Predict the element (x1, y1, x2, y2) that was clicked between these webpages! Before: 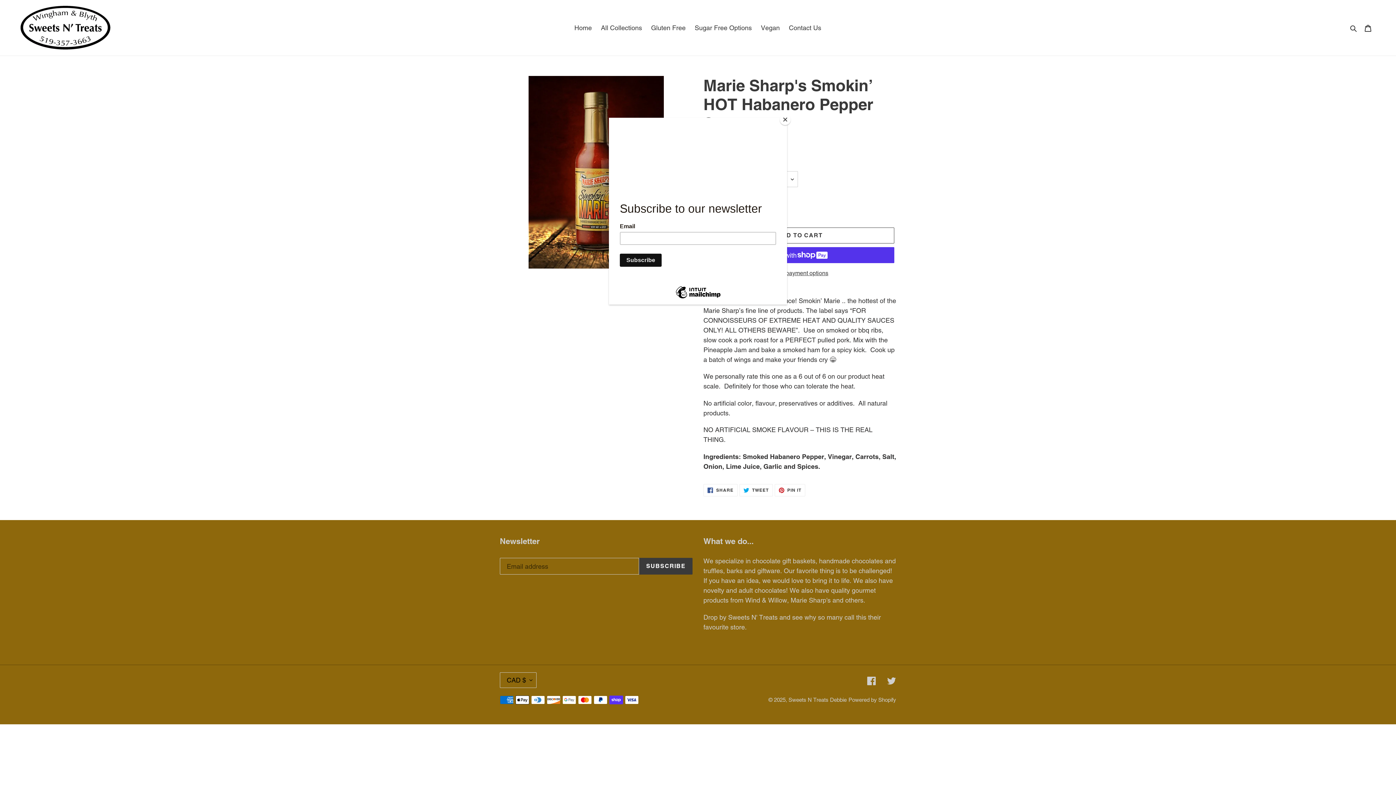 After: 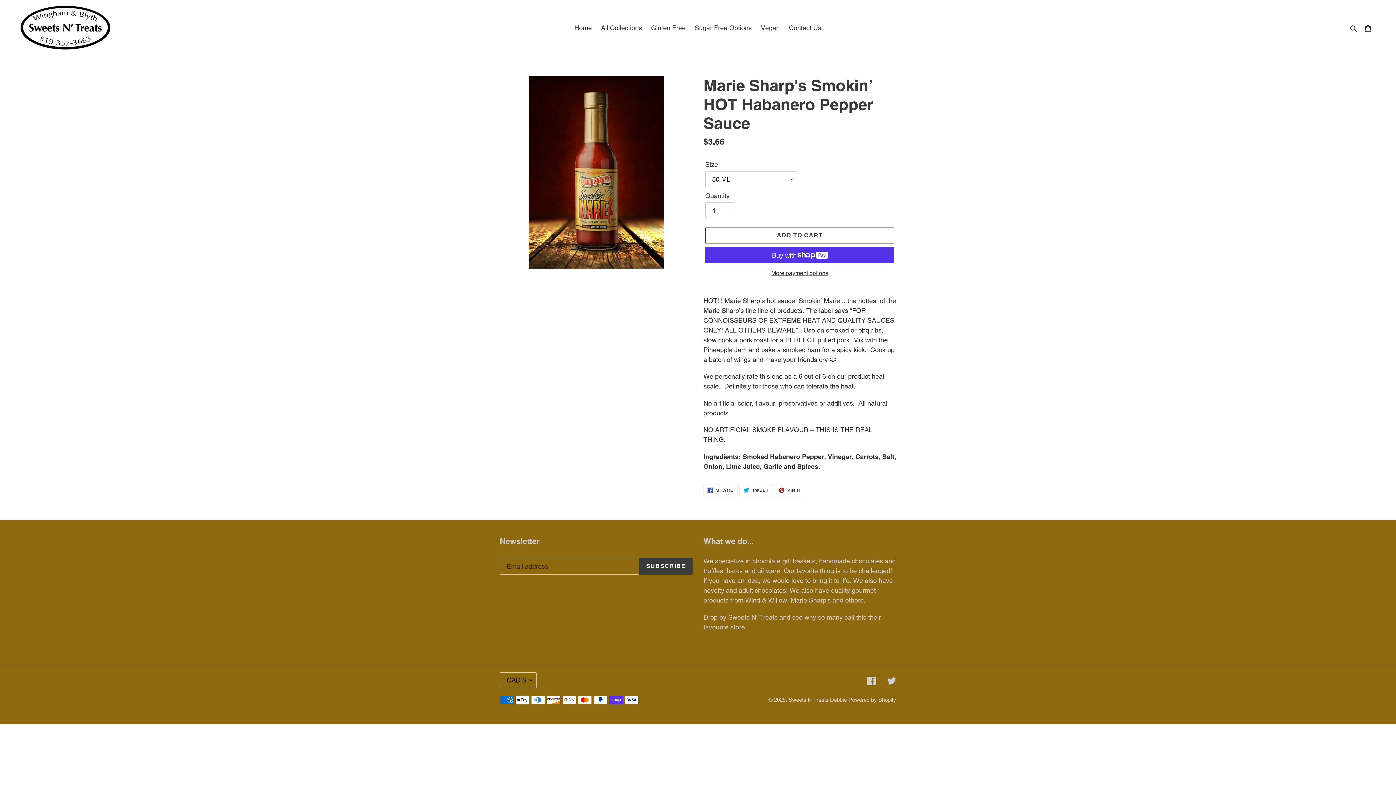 Action: label: Close bbox: (780, 114, 790, 125)